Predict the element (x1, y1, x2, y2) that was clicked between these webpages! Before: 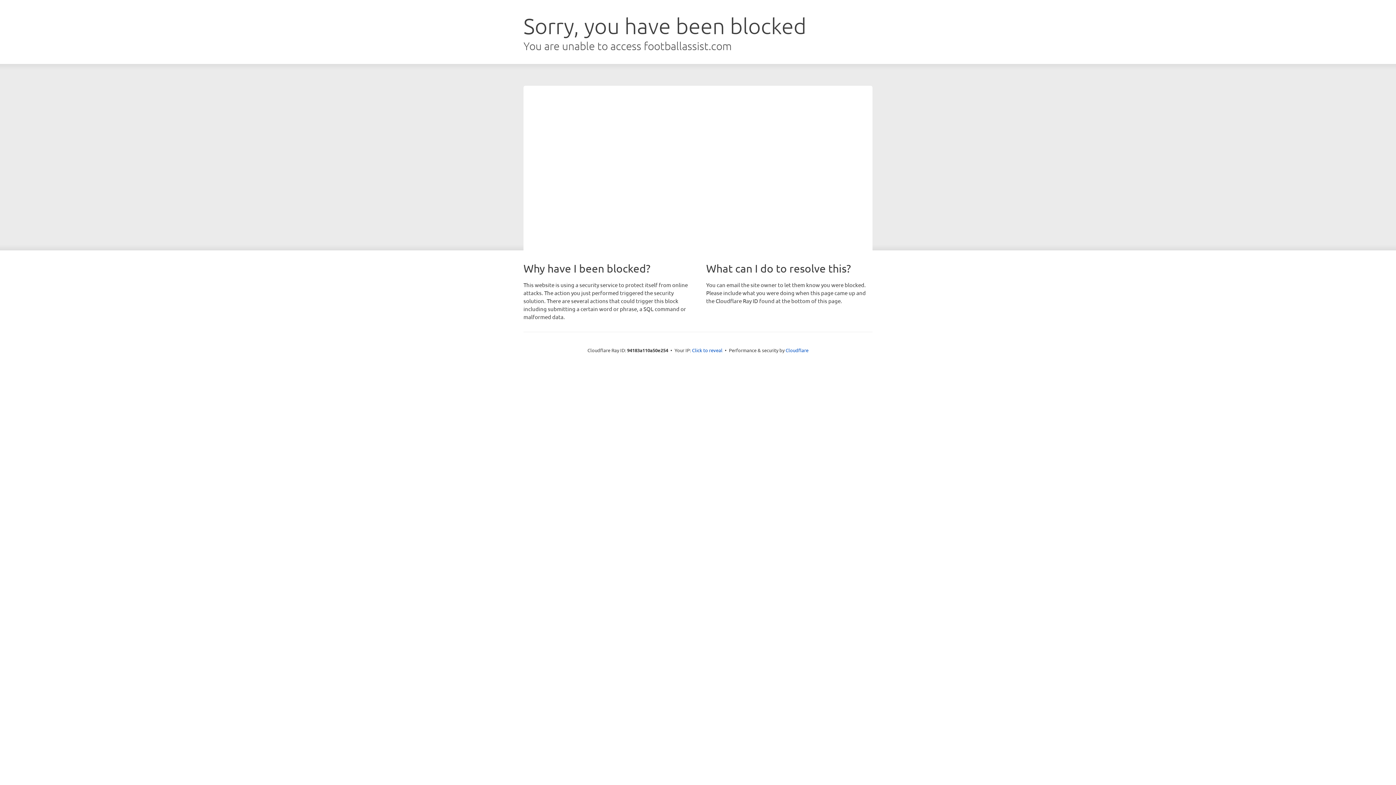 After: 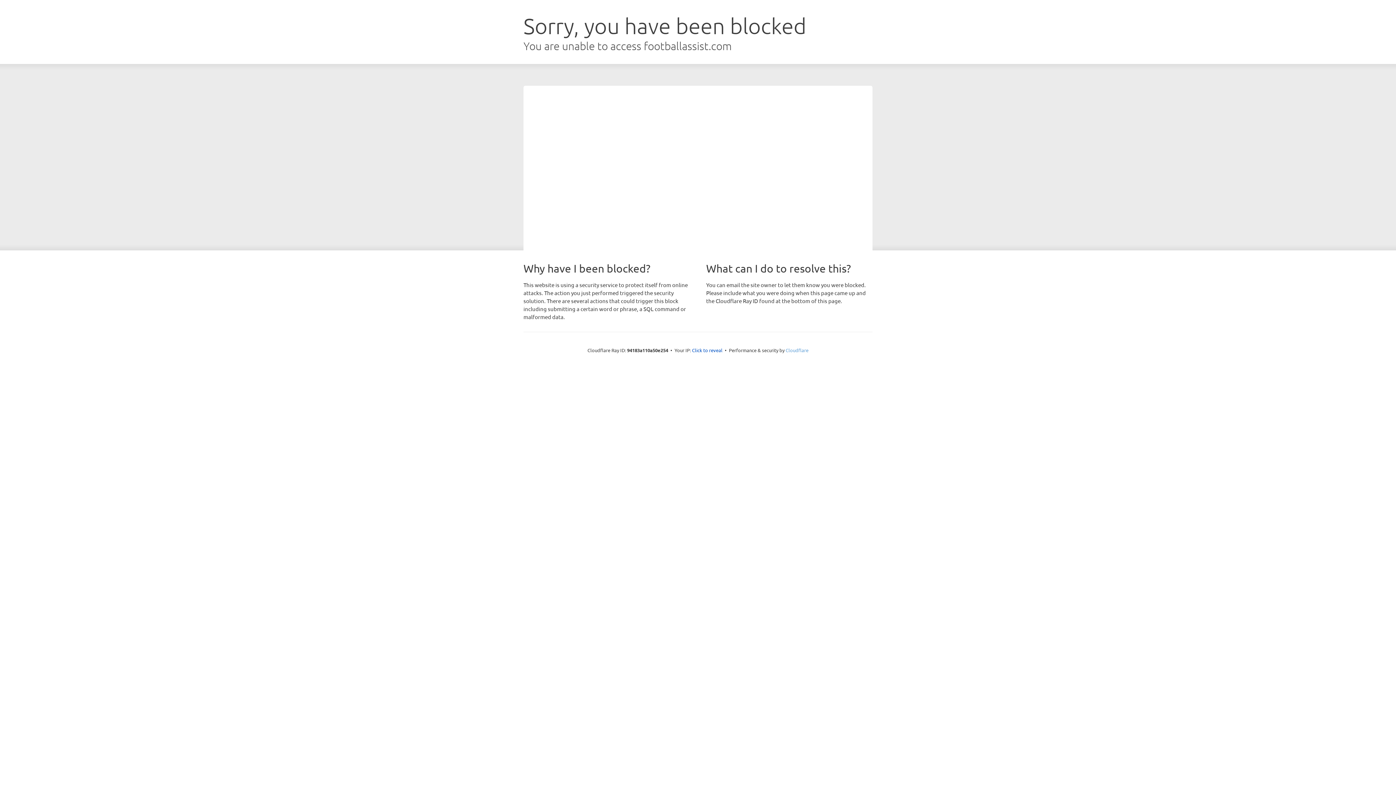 Action: label: Cloudflare bbox: (785, 347, 808, 353)